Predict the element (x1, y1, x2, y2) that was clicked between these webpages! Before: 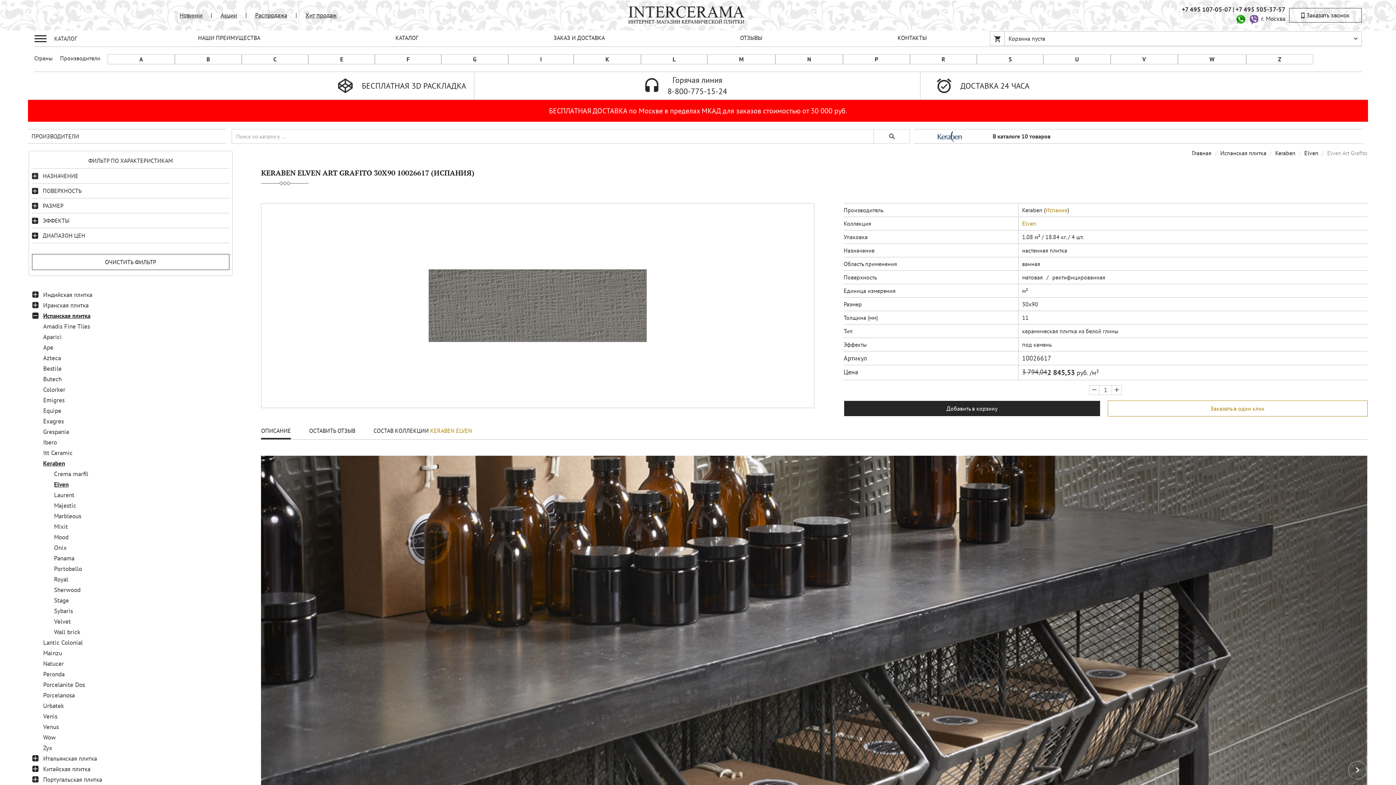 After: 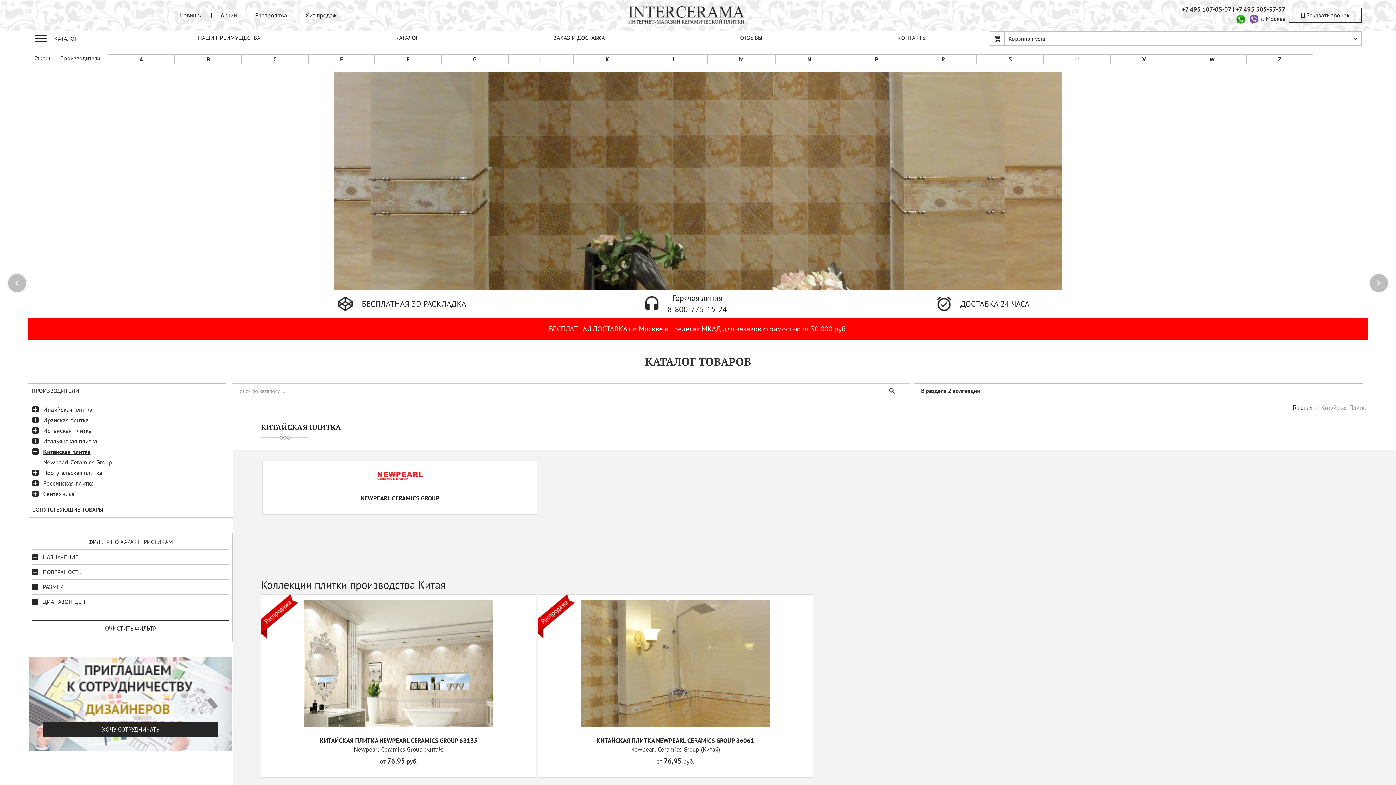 Action: label: Китайская плитка bbox: (32, 765, 90, 773)